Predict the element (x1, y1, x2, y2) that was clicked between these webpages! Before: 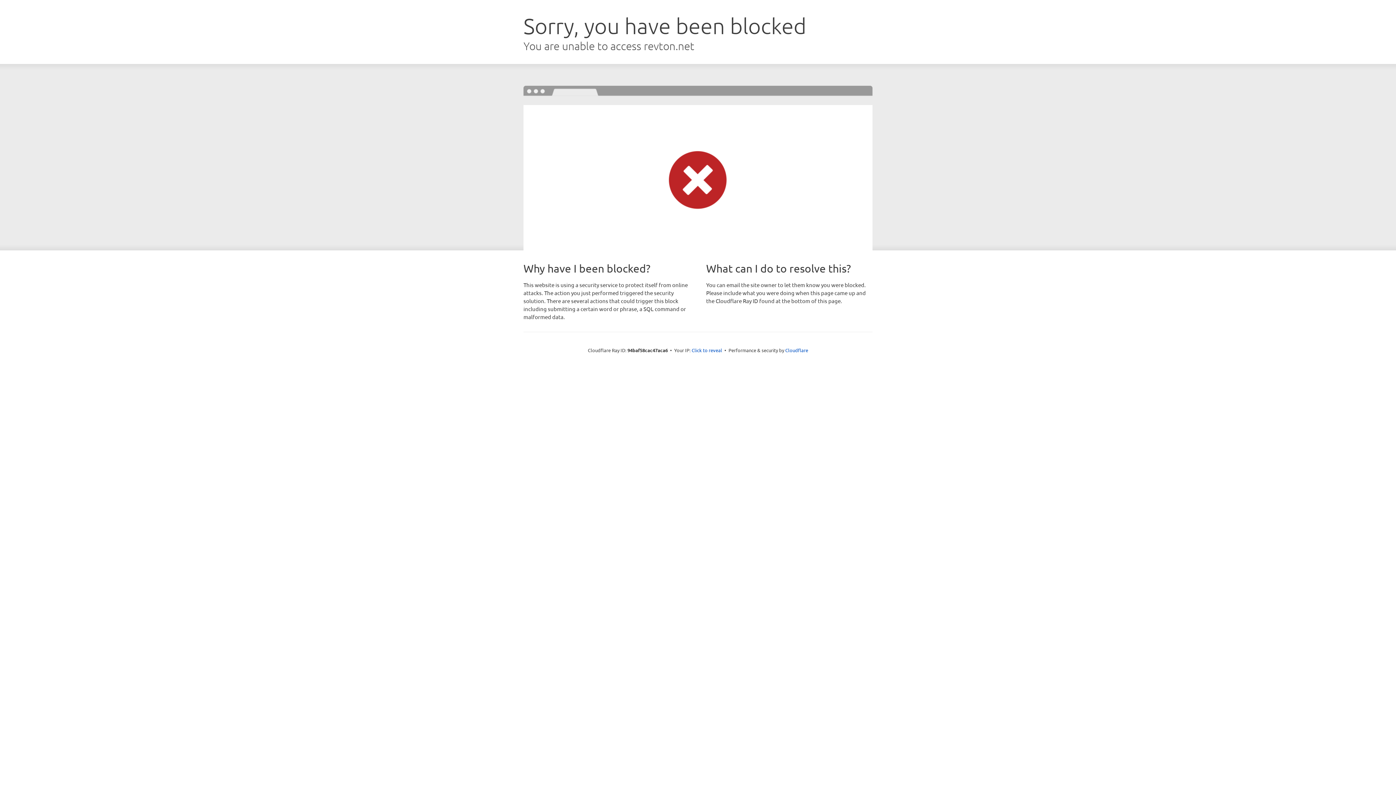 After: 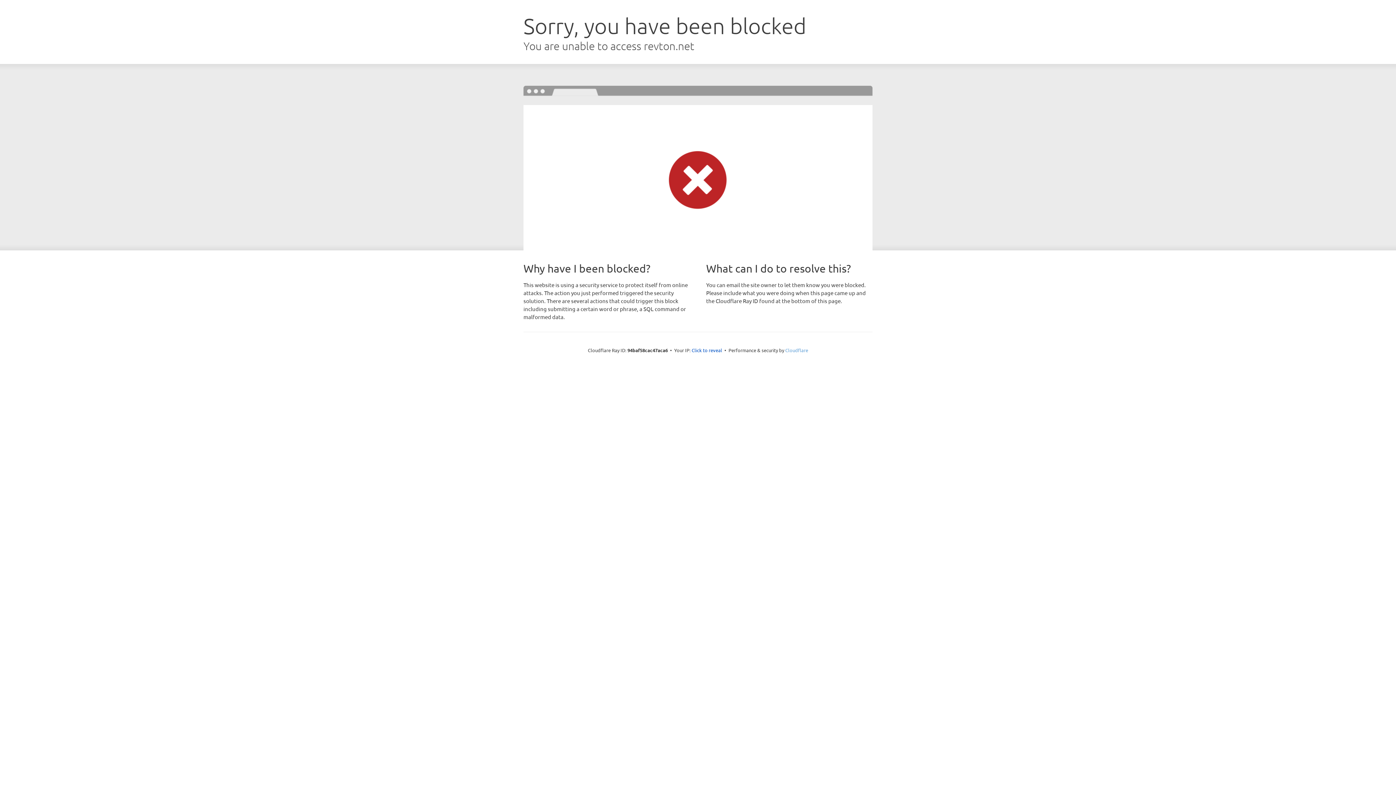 Action: label: Cloudflare bbox: (785, 347, 808, 353)